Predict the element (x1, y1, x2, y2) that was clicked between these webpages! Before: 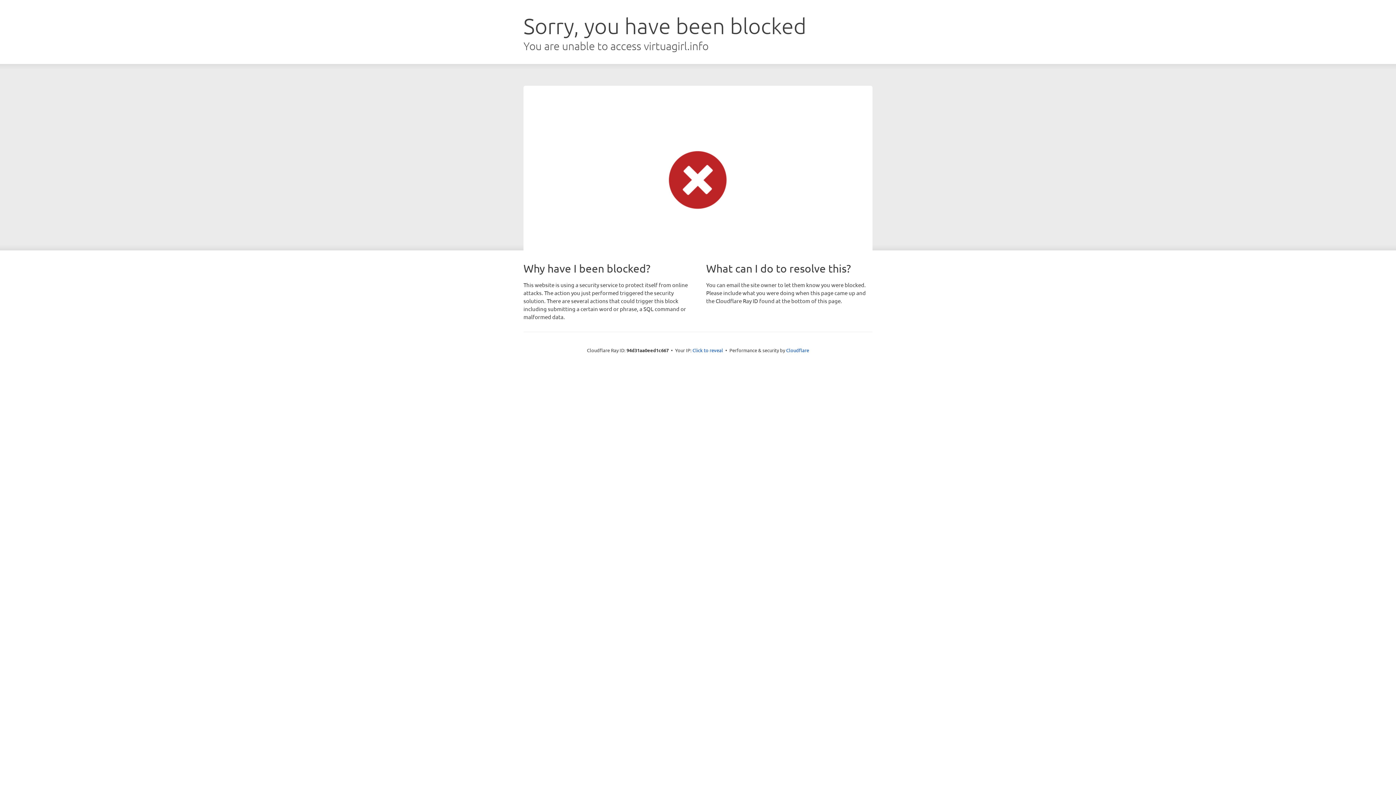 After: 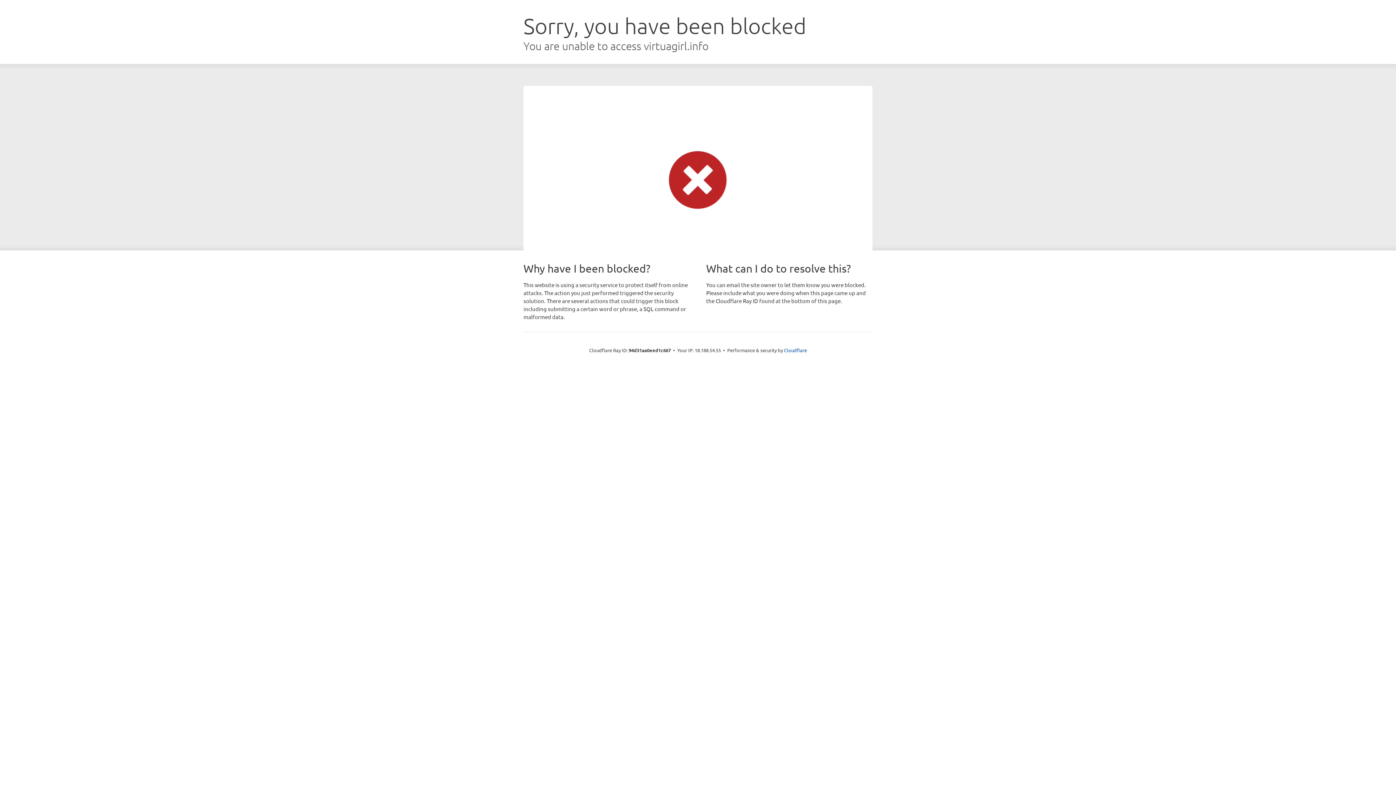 Action: label: Click to reveal bbox: (692, 346, 723, 353)